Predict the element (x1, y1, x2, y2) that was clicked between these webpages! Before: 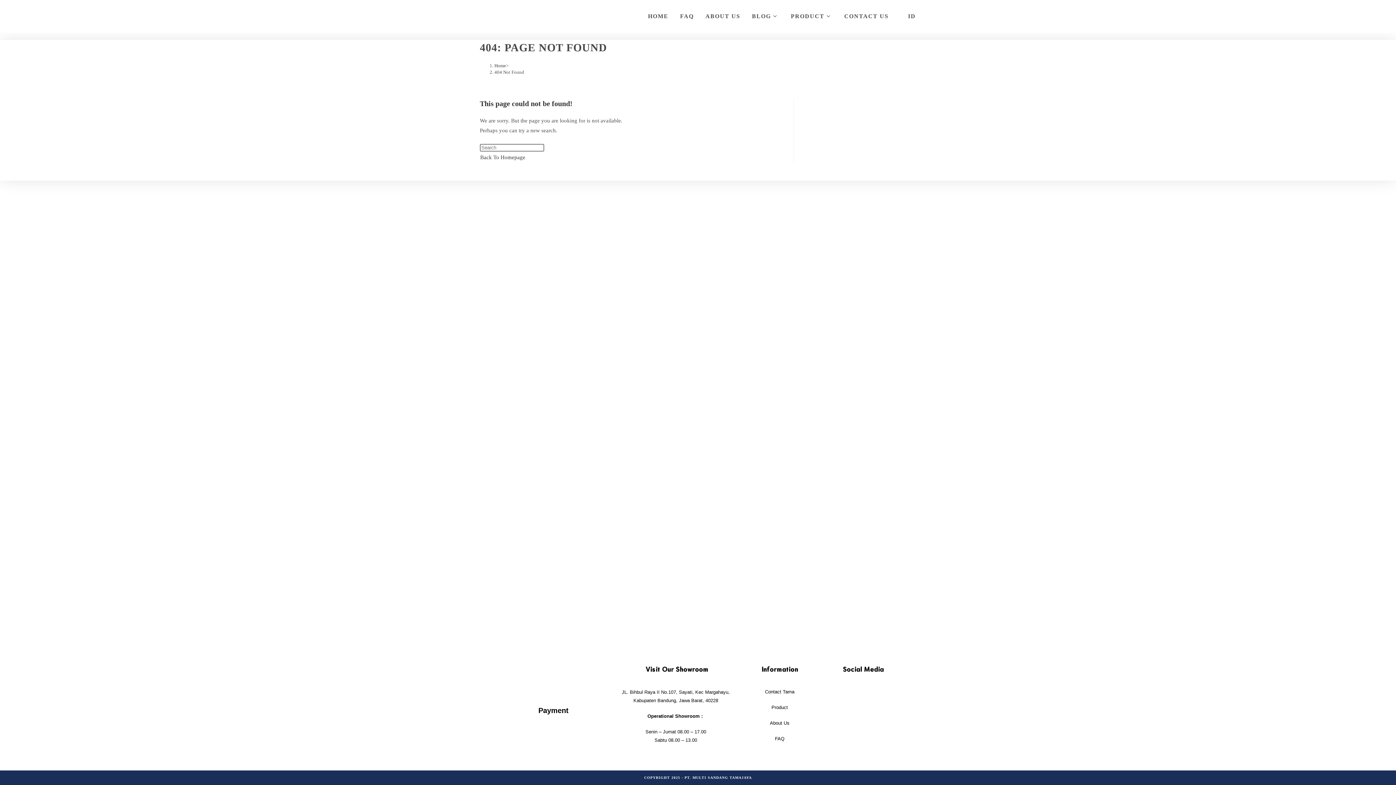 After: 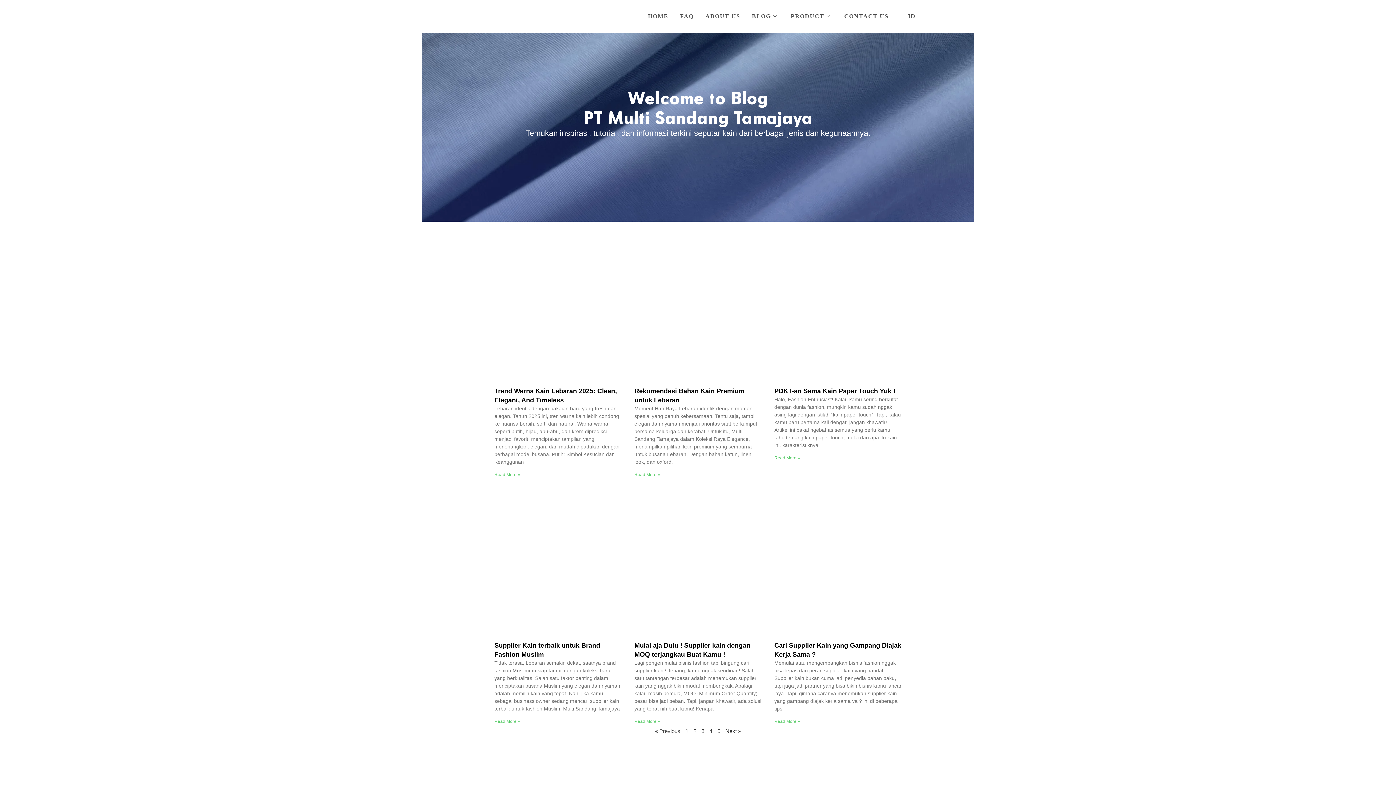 Action: label: BLOG bbox: (746, 0, 785, 32)